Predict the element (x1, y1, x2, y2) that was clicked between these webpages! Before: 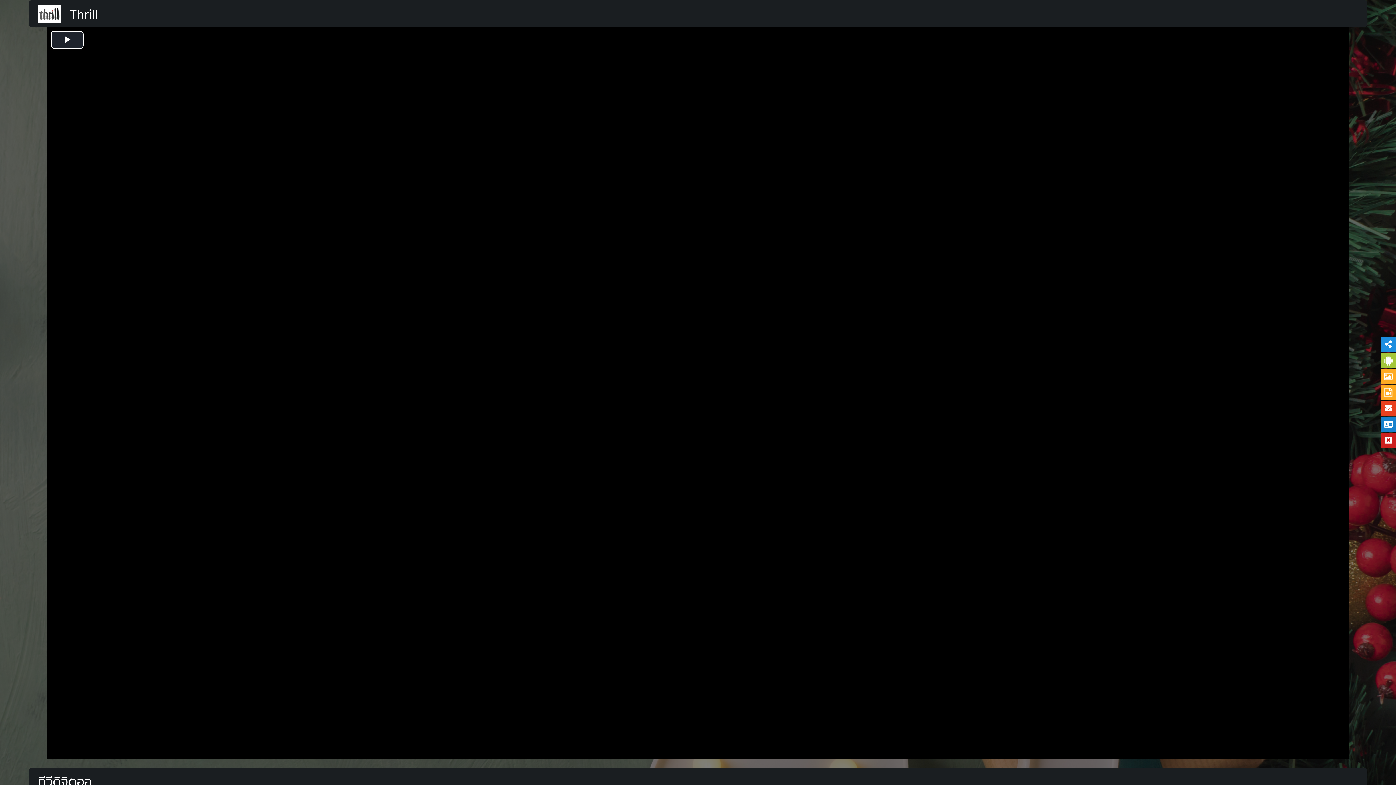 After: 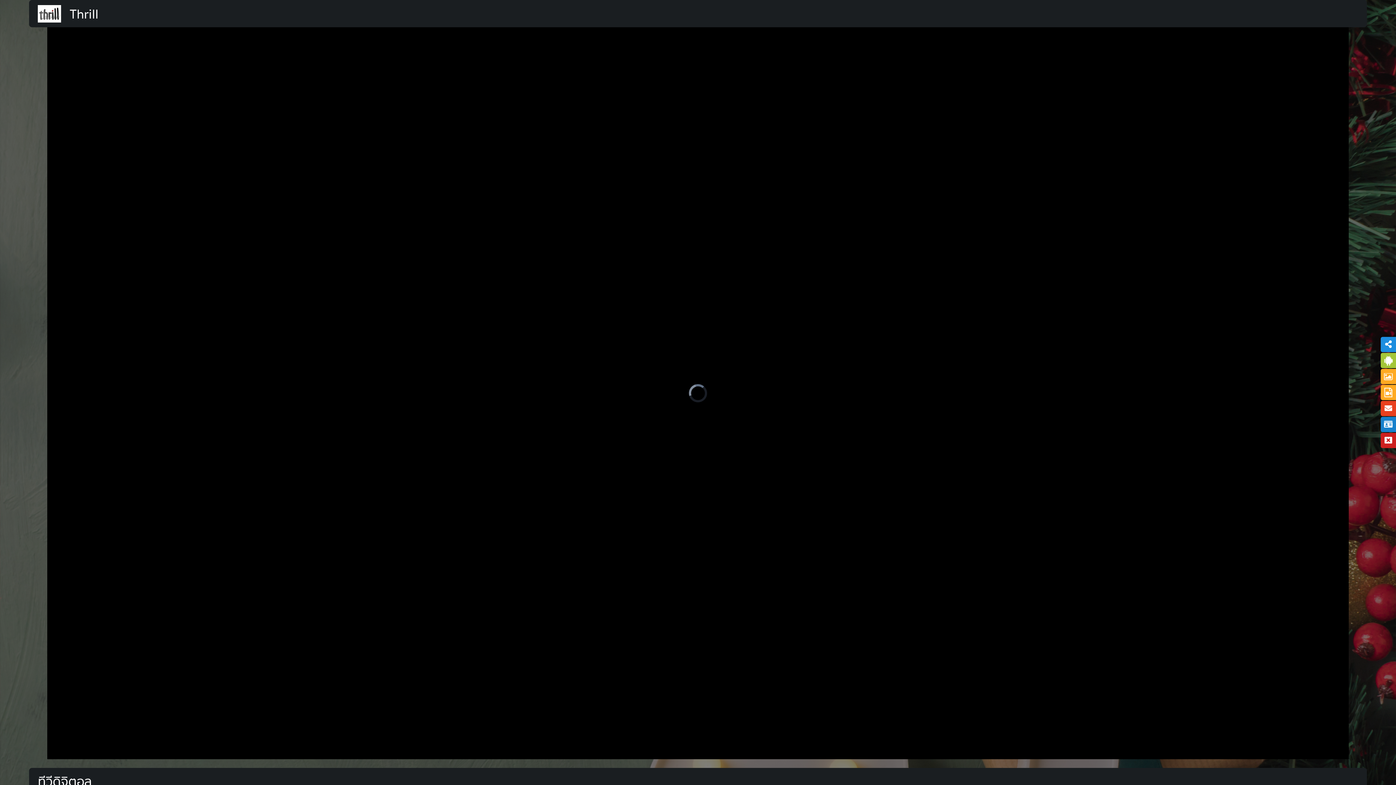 Action: label: Play Video bbox: (50, 30, 83, 48)